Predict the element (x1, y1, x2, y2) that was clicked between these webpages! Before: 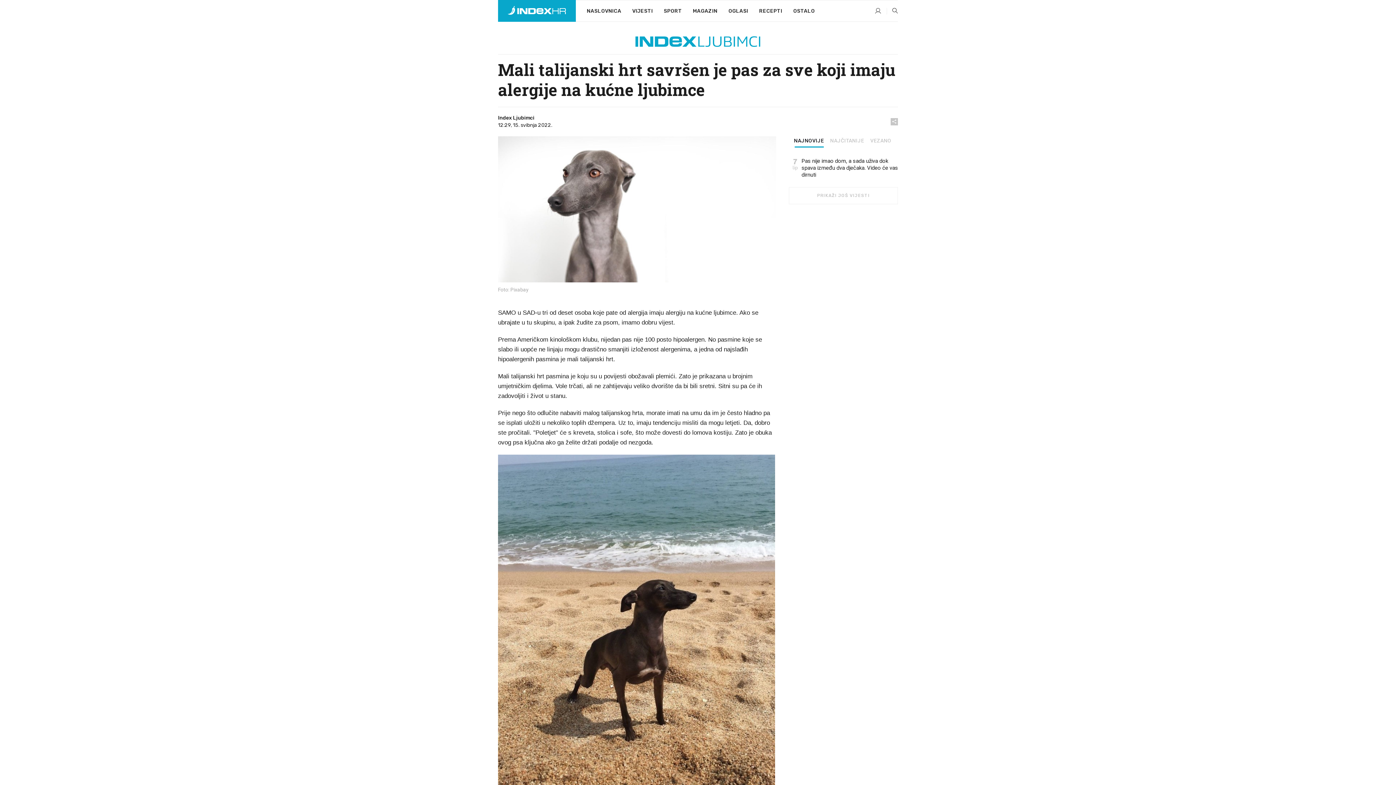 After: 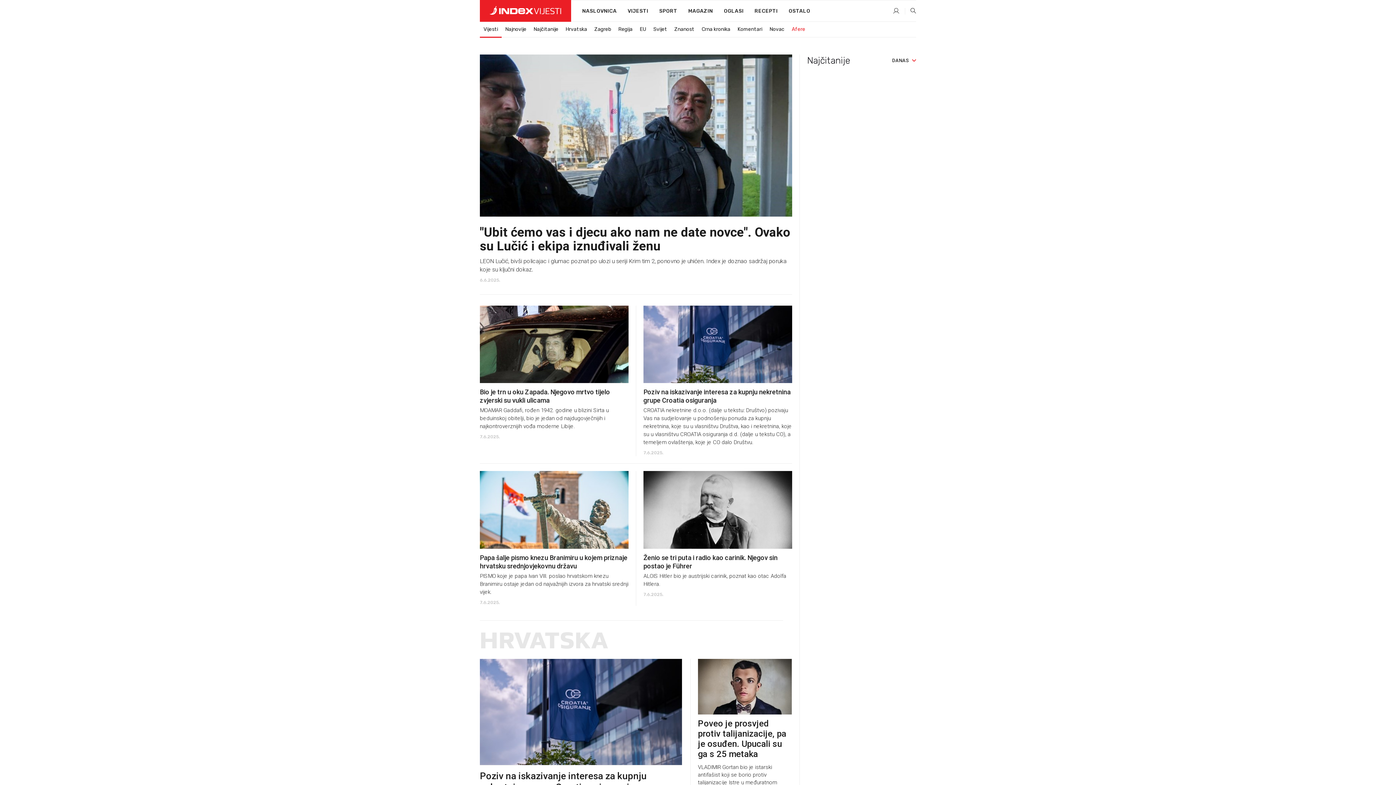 Action: label: VIJESTI bbox: (626, 0, 658, 22)